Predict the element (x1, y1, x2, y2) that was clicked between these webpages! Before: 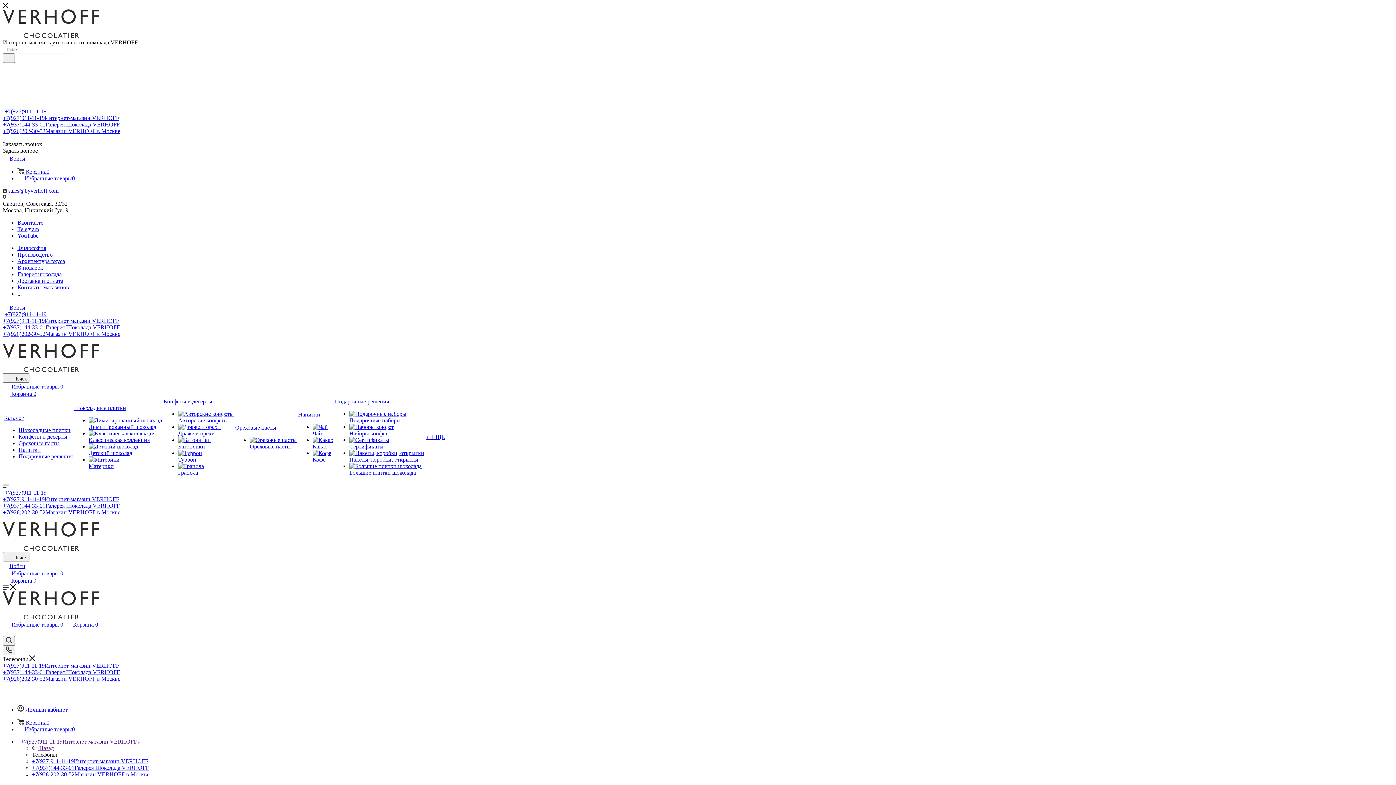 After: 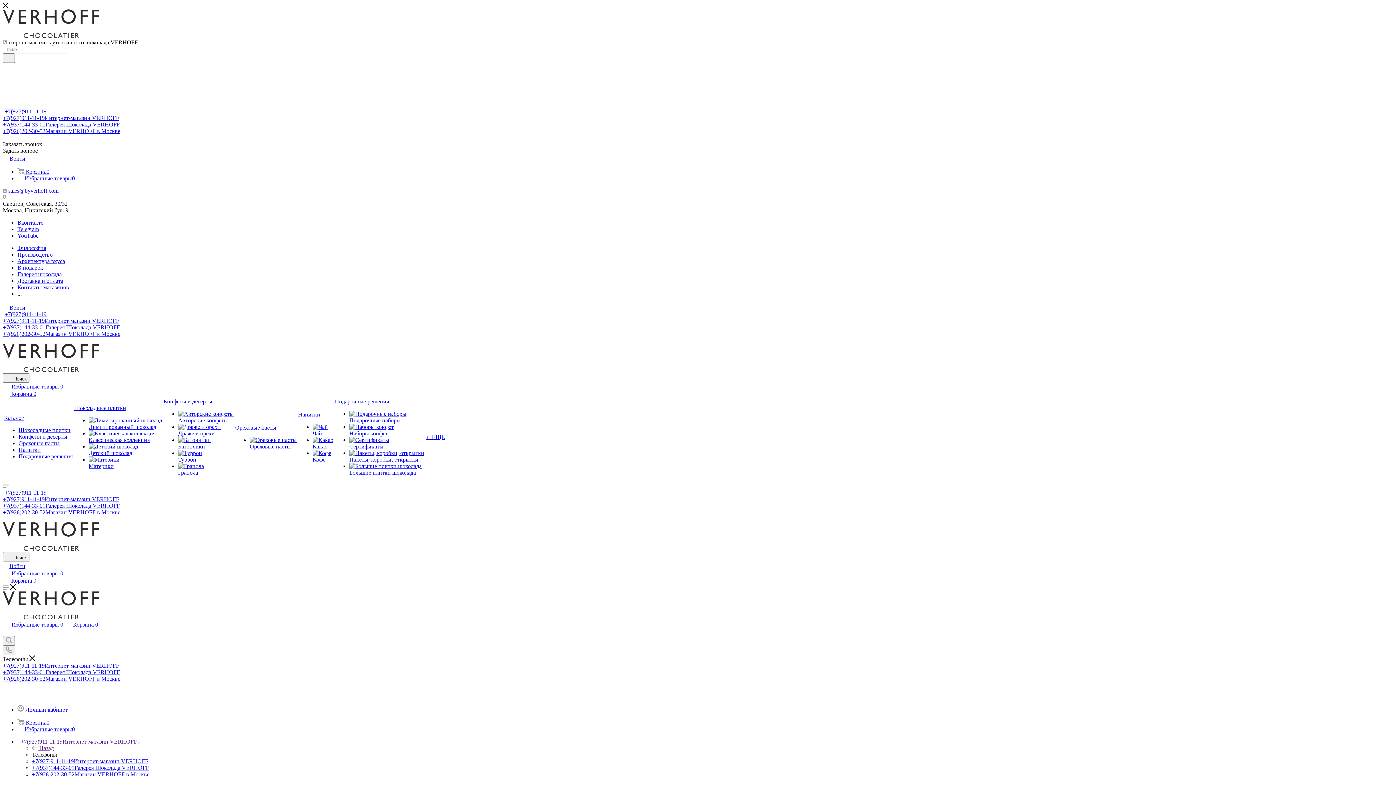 Action: label: Драже и орехи bbox: (178, 430, 214, 436)